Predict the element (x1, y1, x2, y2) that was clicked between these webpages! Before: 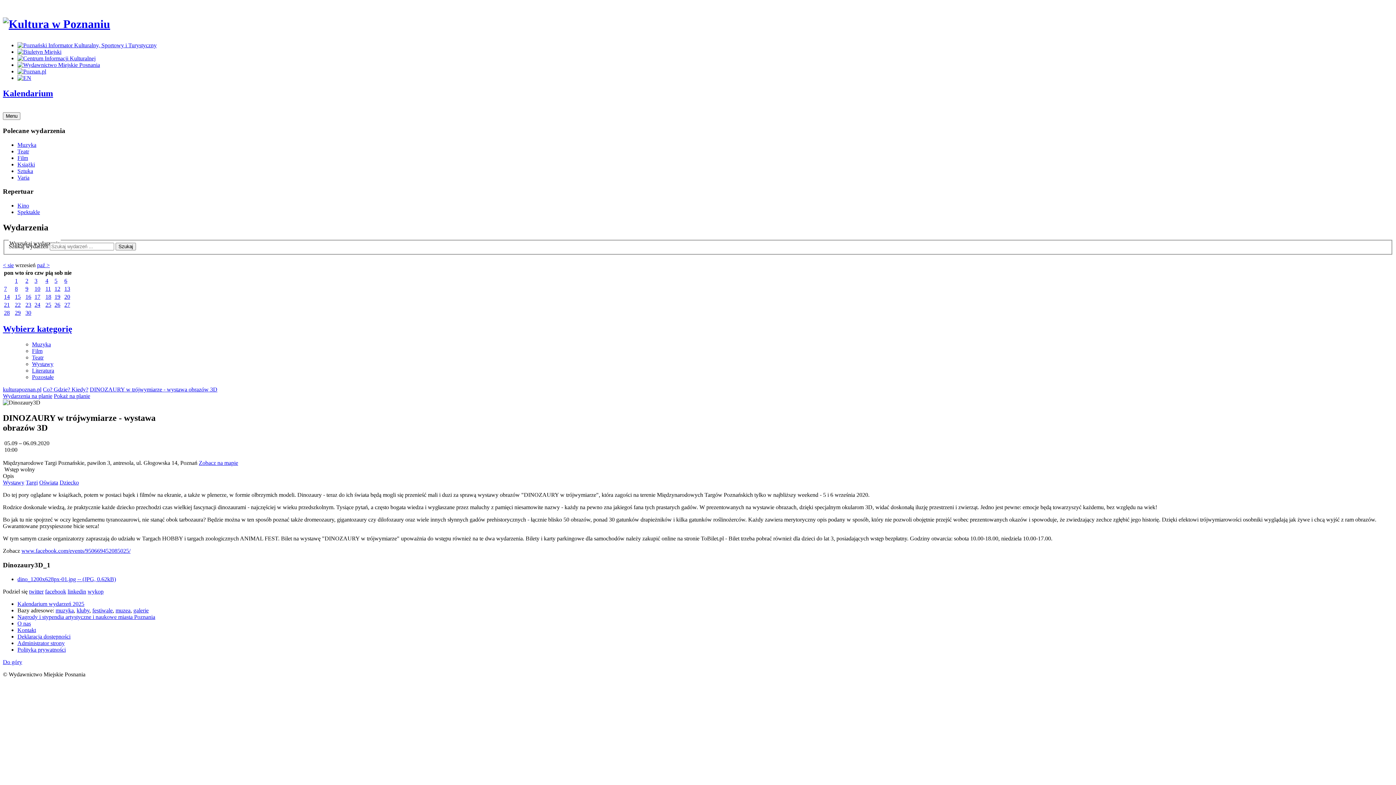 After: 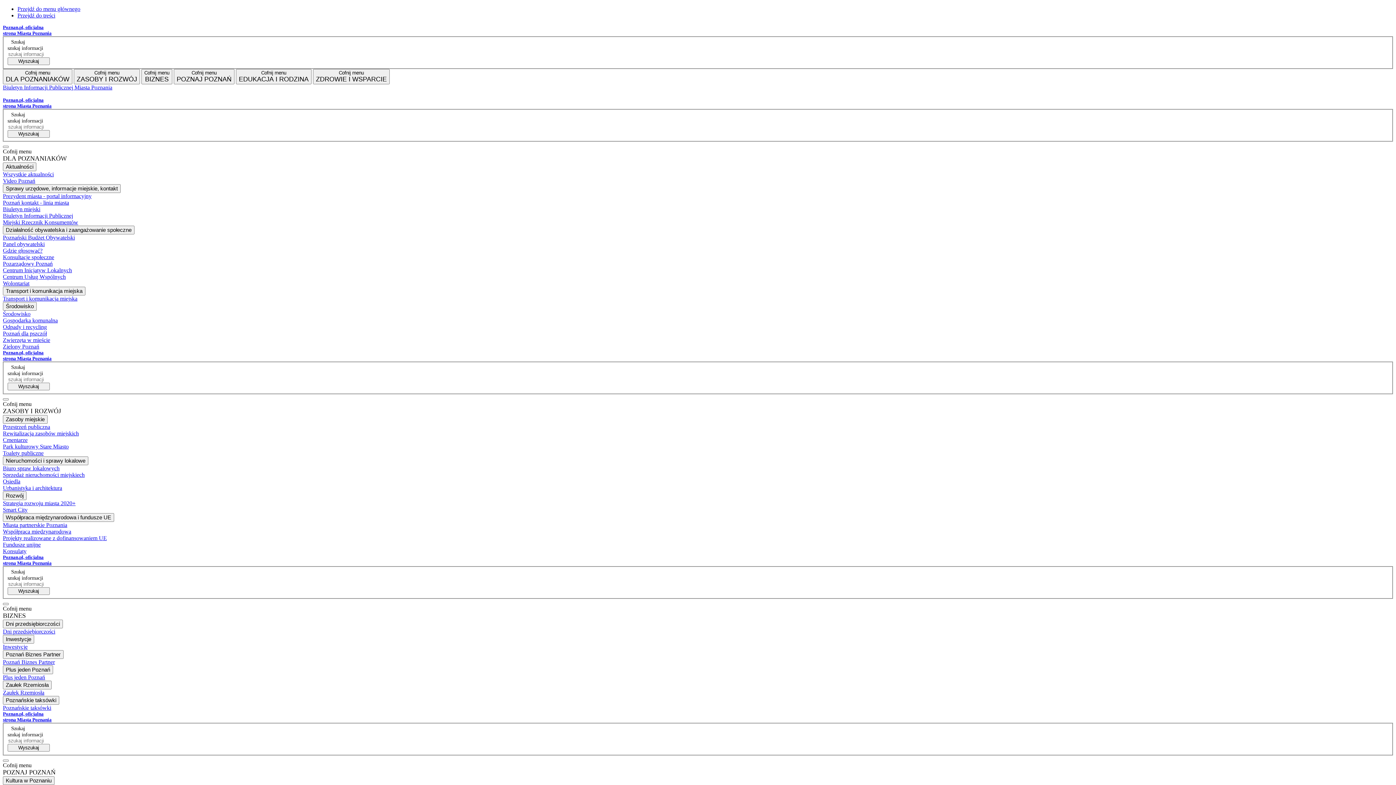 Action: label: Deklaracja dostępności bbox: (17, 633, 70, 639)